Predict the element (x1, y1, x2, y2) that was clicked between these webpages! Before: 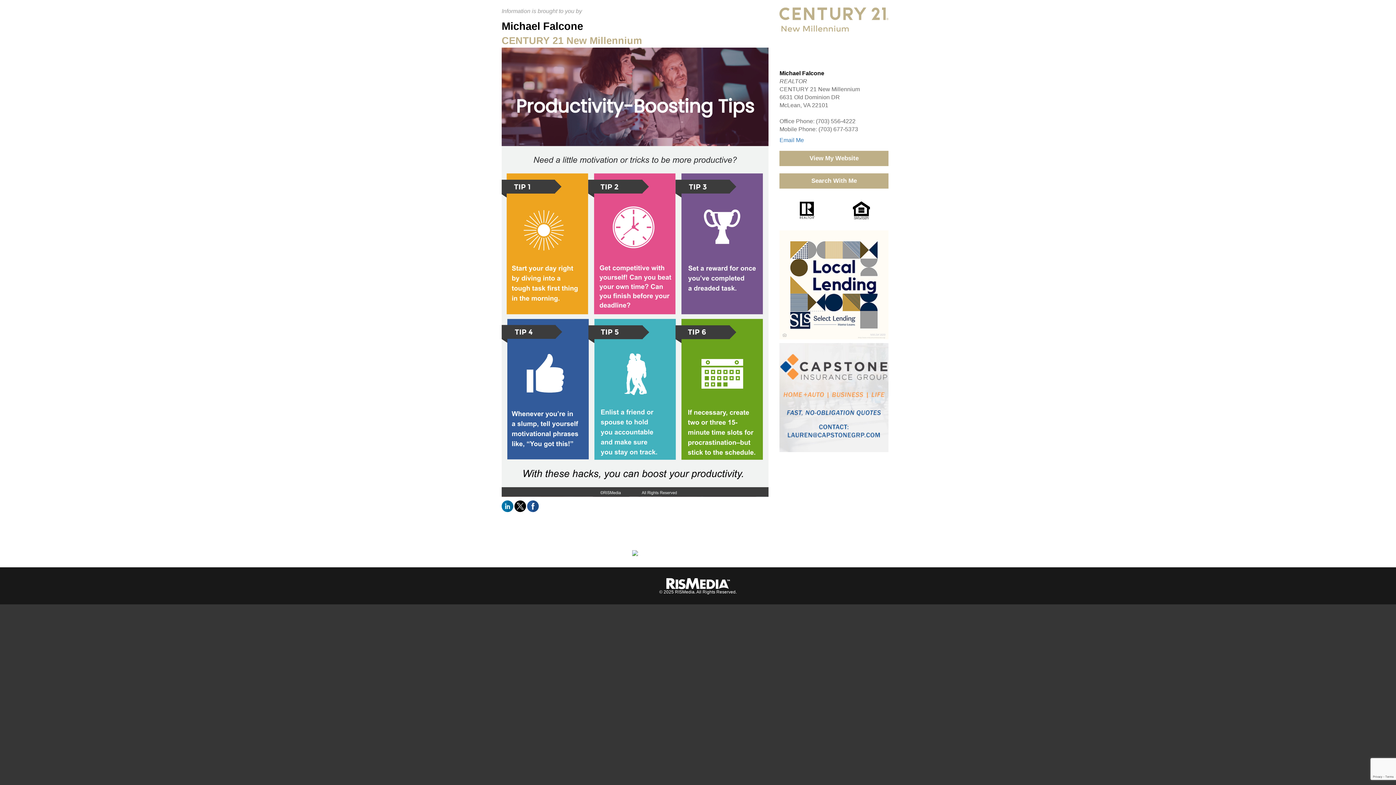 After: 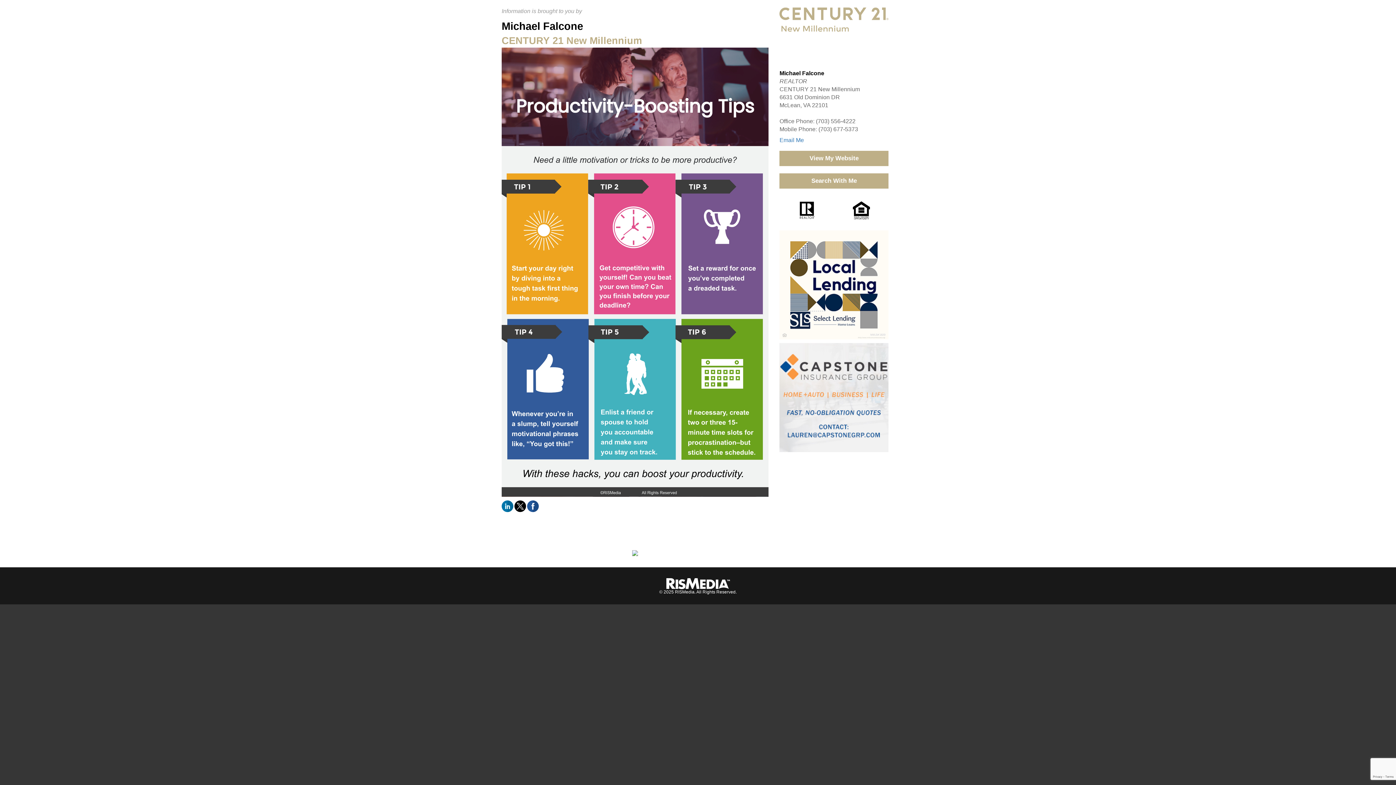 Action: bbox: (514, 502, 526, 509)